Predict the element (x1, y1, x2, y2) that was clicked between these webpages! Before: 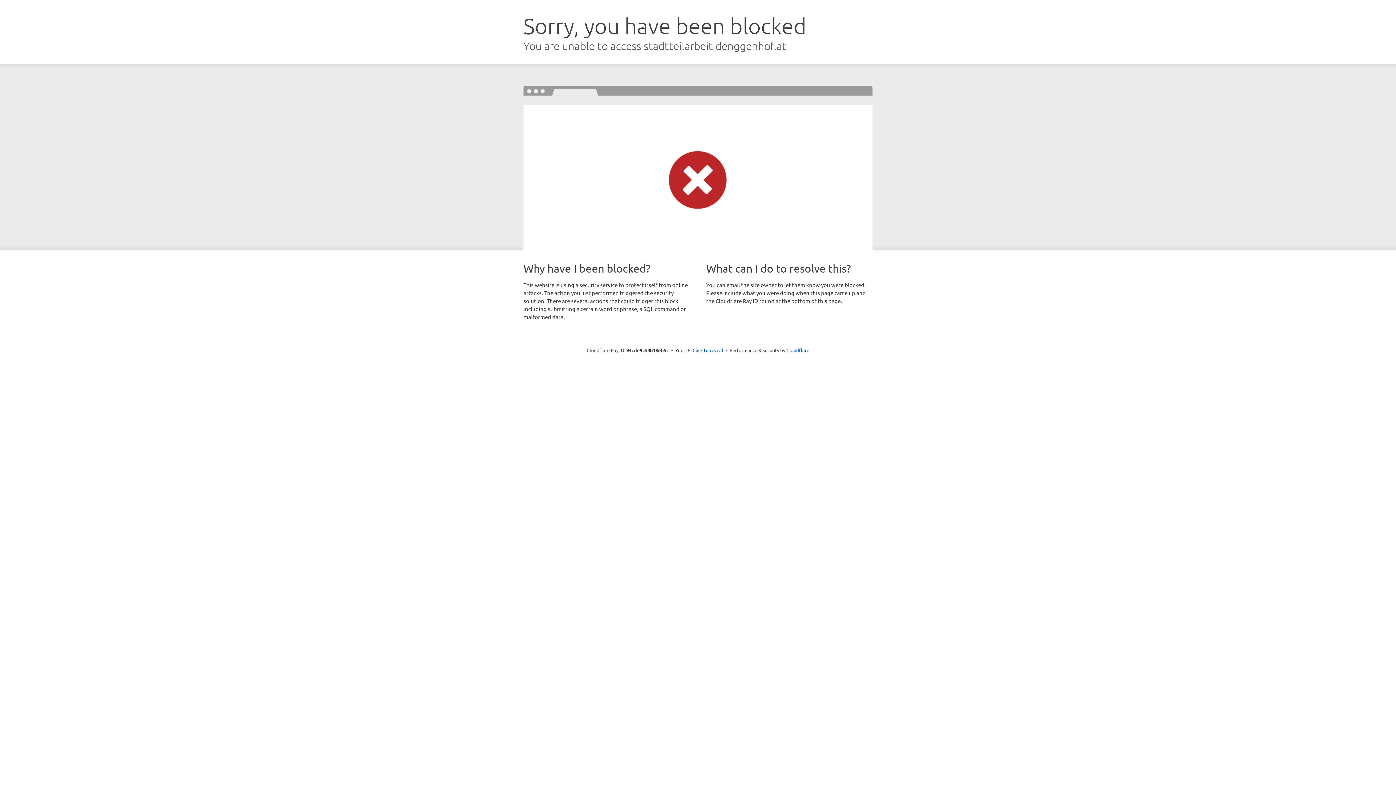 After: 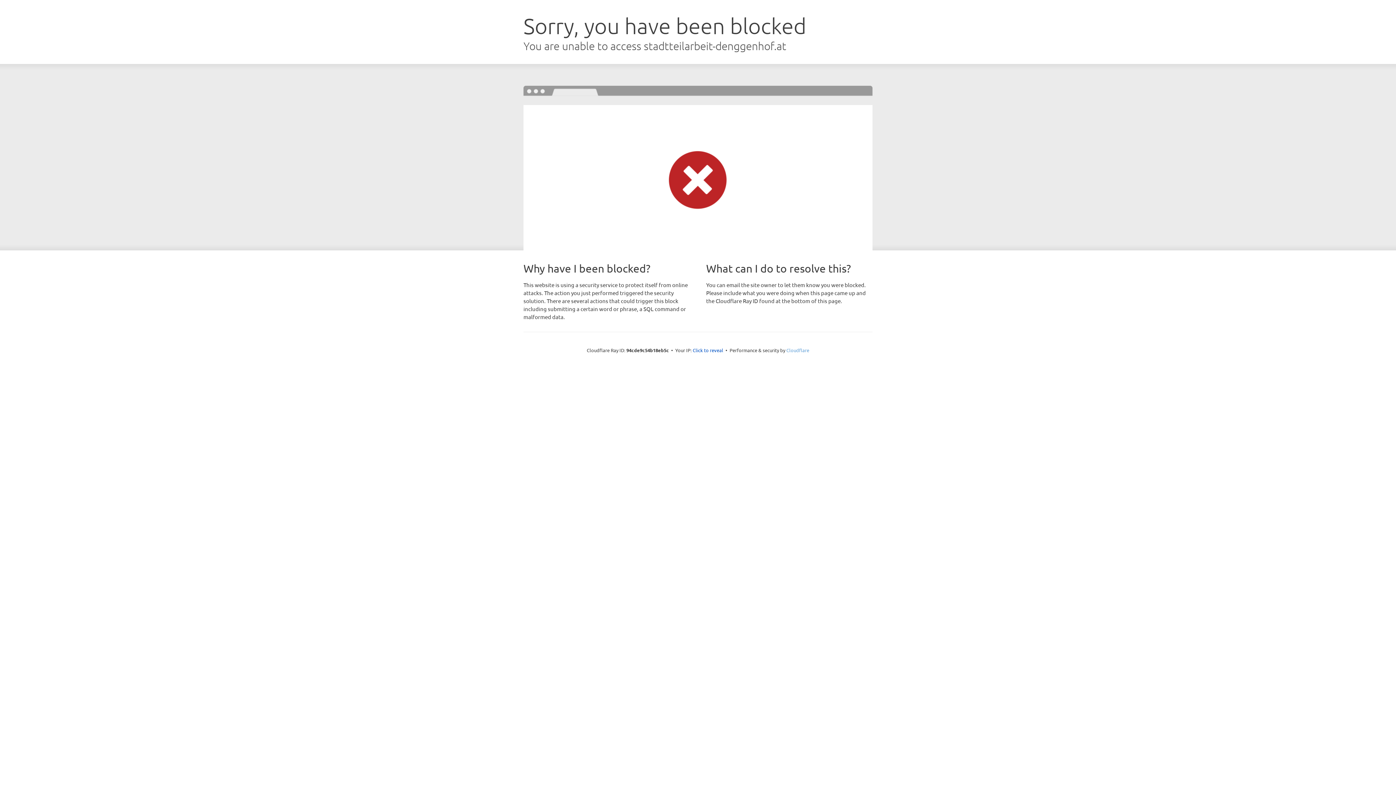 Action: bbox: (786, 347, 809, 353) label: Cloudflare